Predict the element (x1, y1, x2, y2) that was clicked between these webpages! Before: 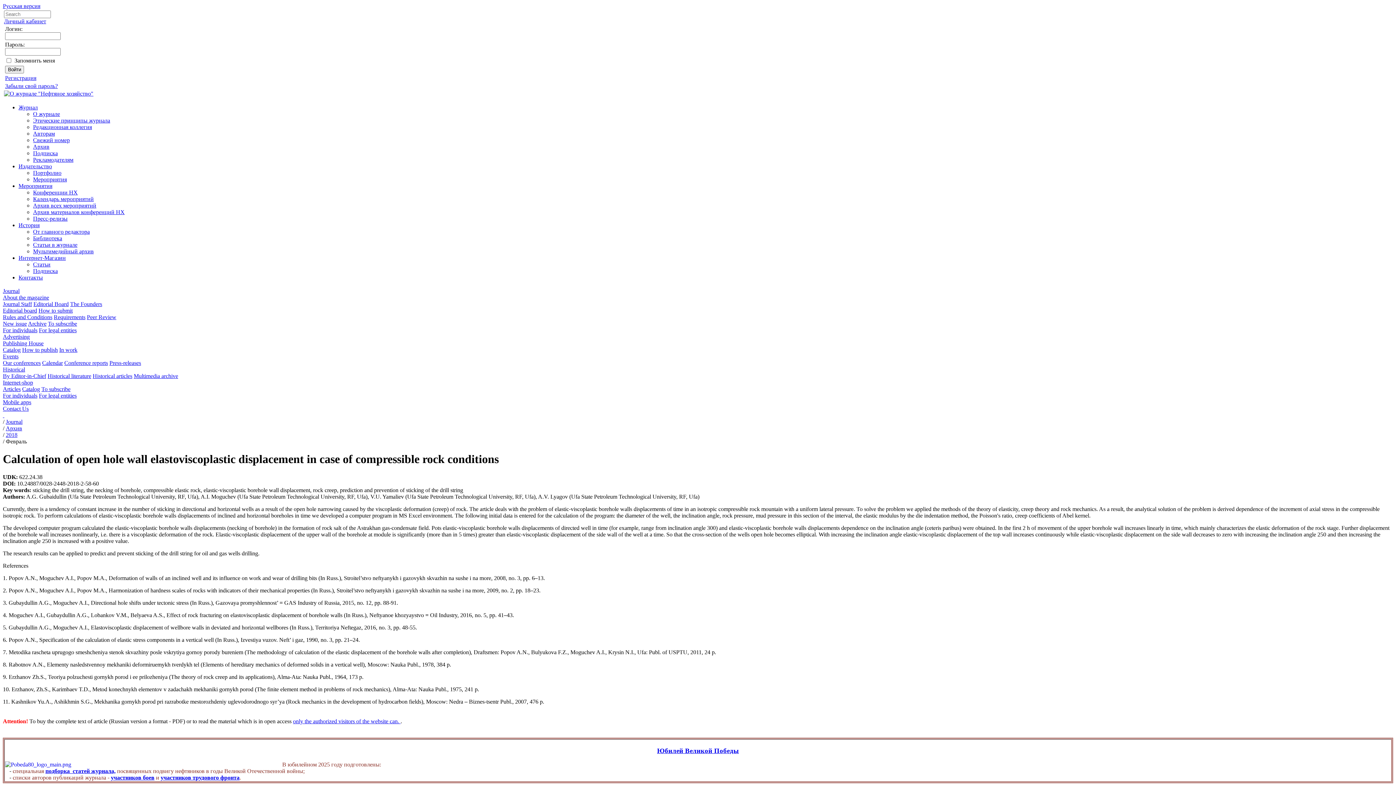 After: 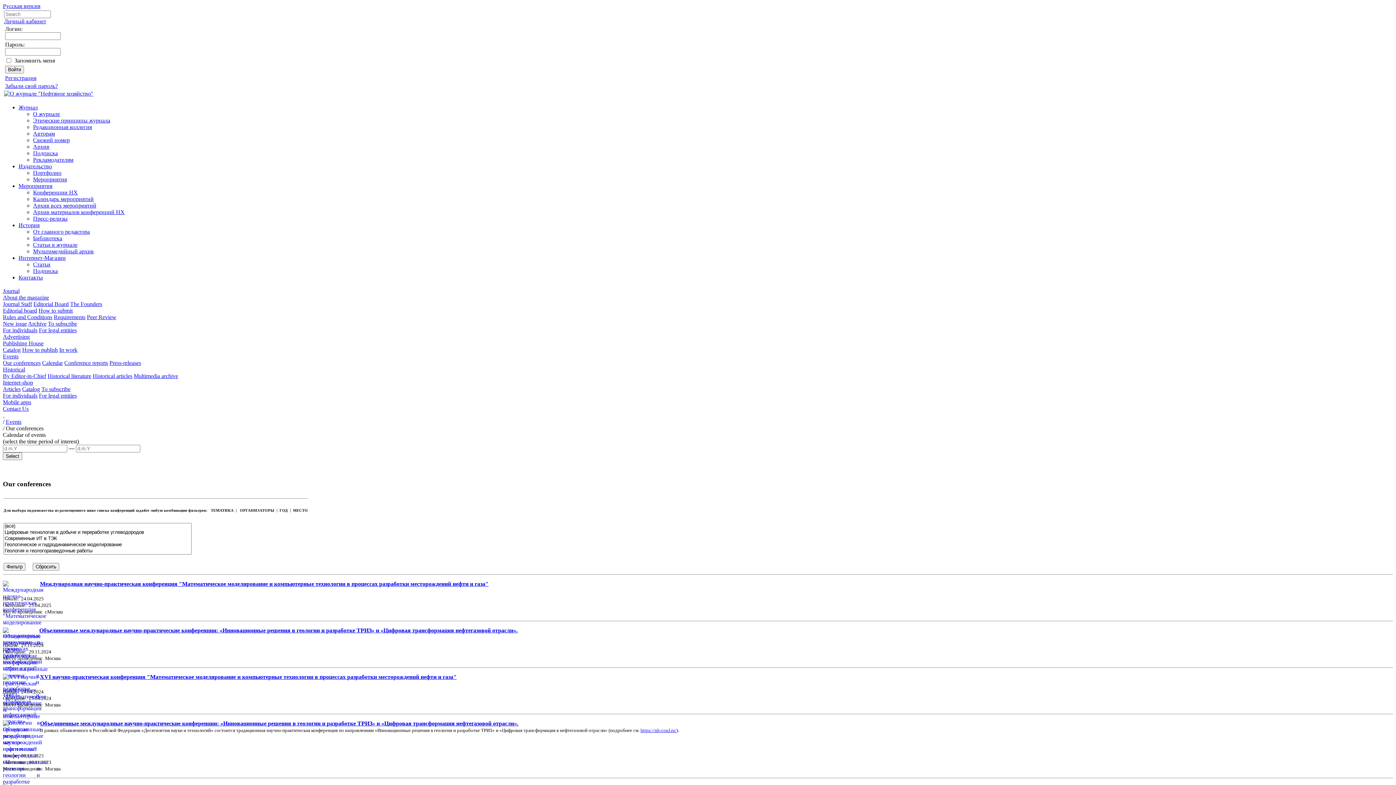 Action: bbox: (2, 360, 40, 366) label: Our conferences